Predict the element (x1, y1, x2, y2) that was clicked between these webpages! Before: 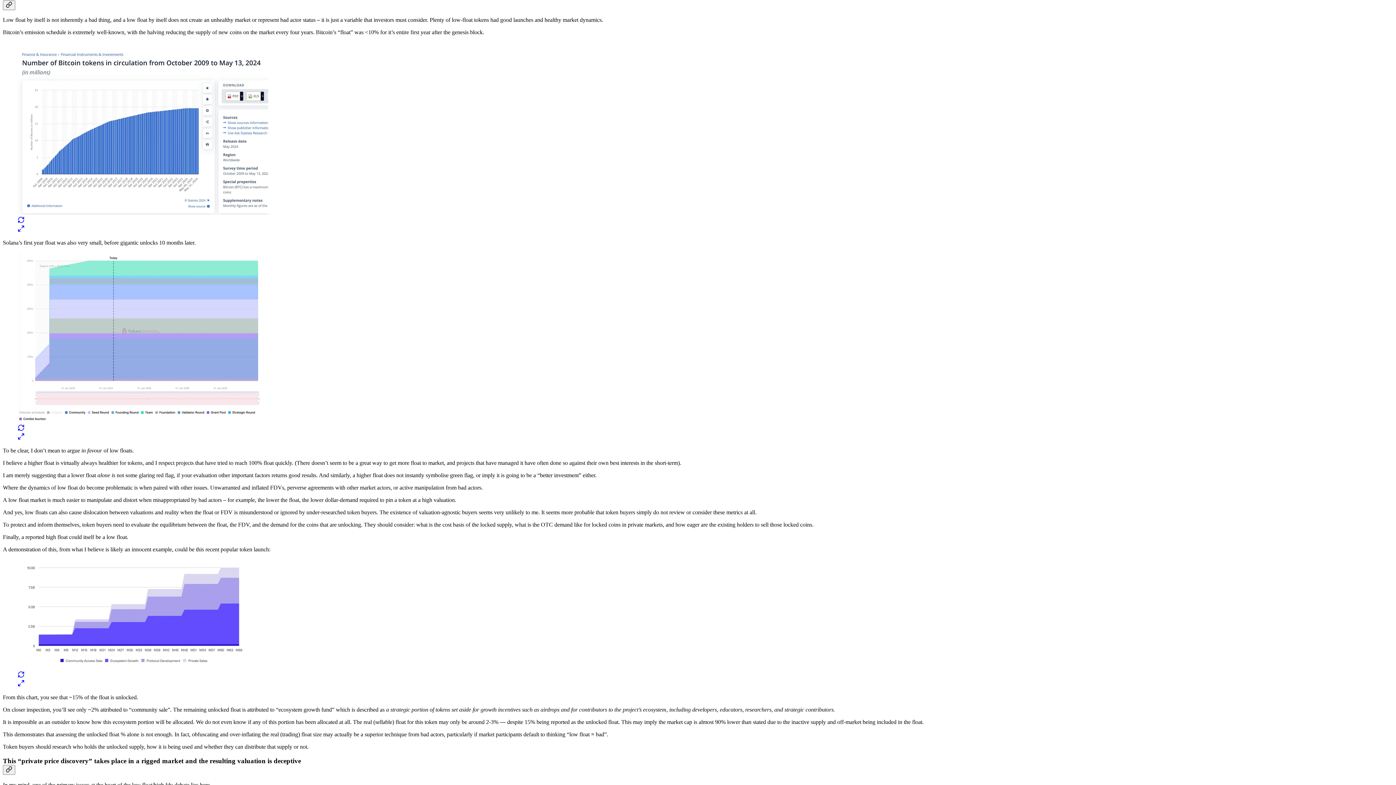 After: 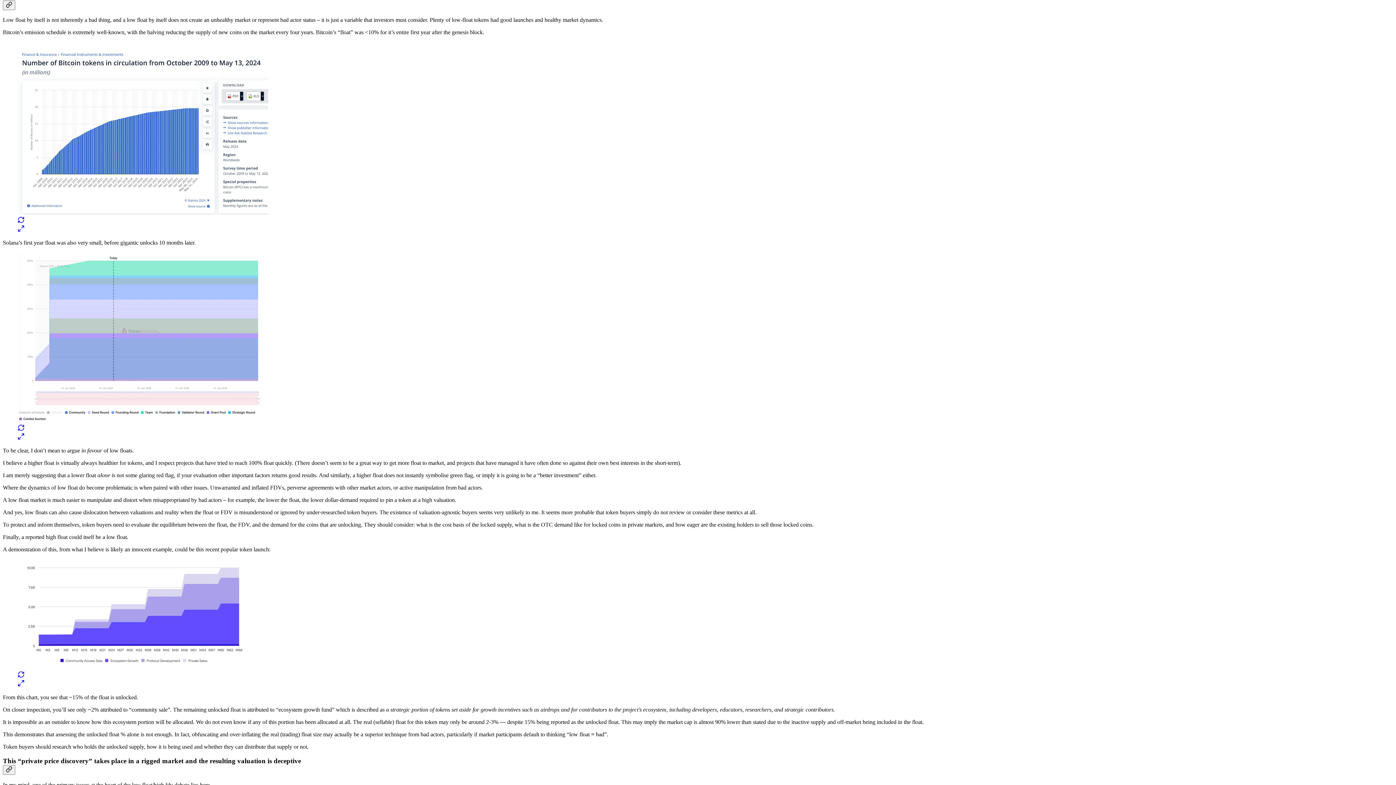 Action: bbox: (17, 41, 1378, 233)